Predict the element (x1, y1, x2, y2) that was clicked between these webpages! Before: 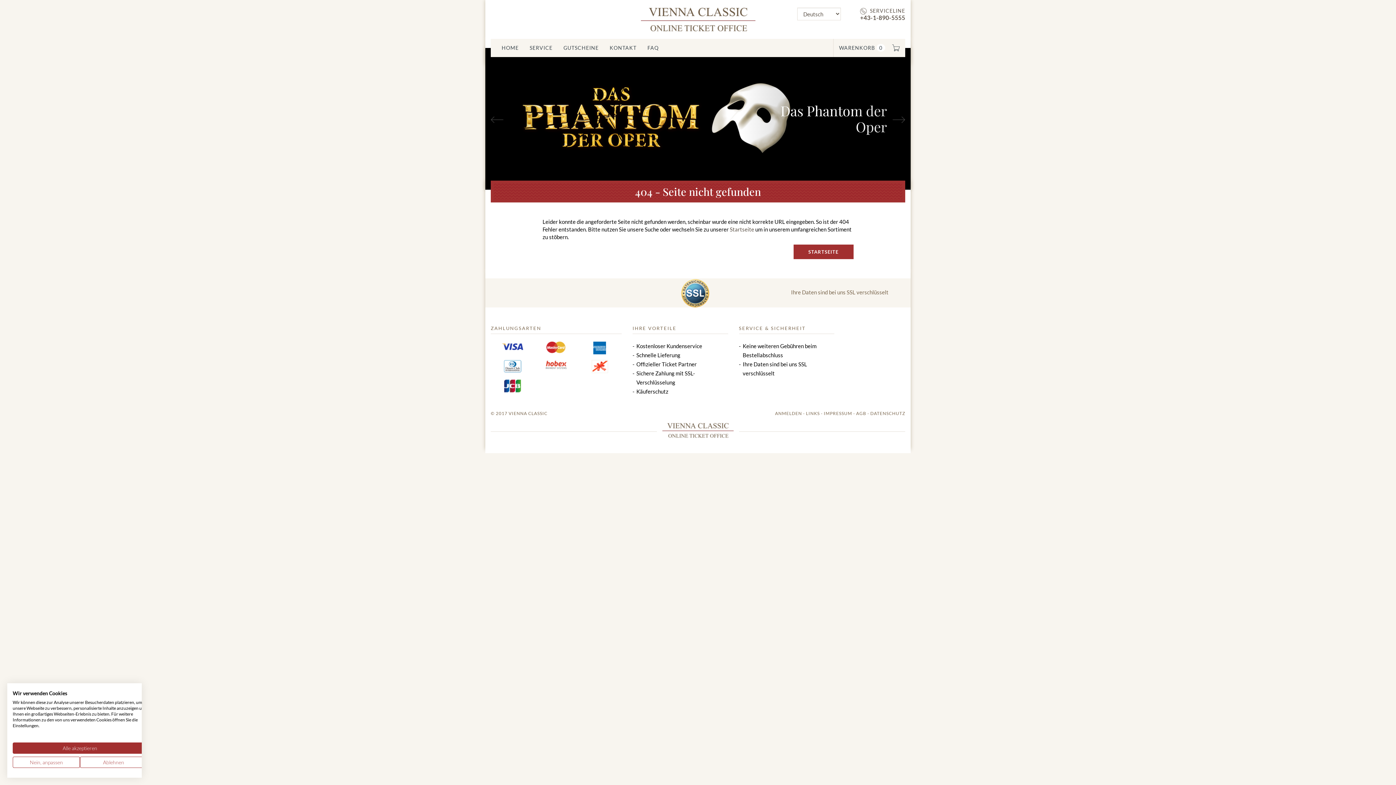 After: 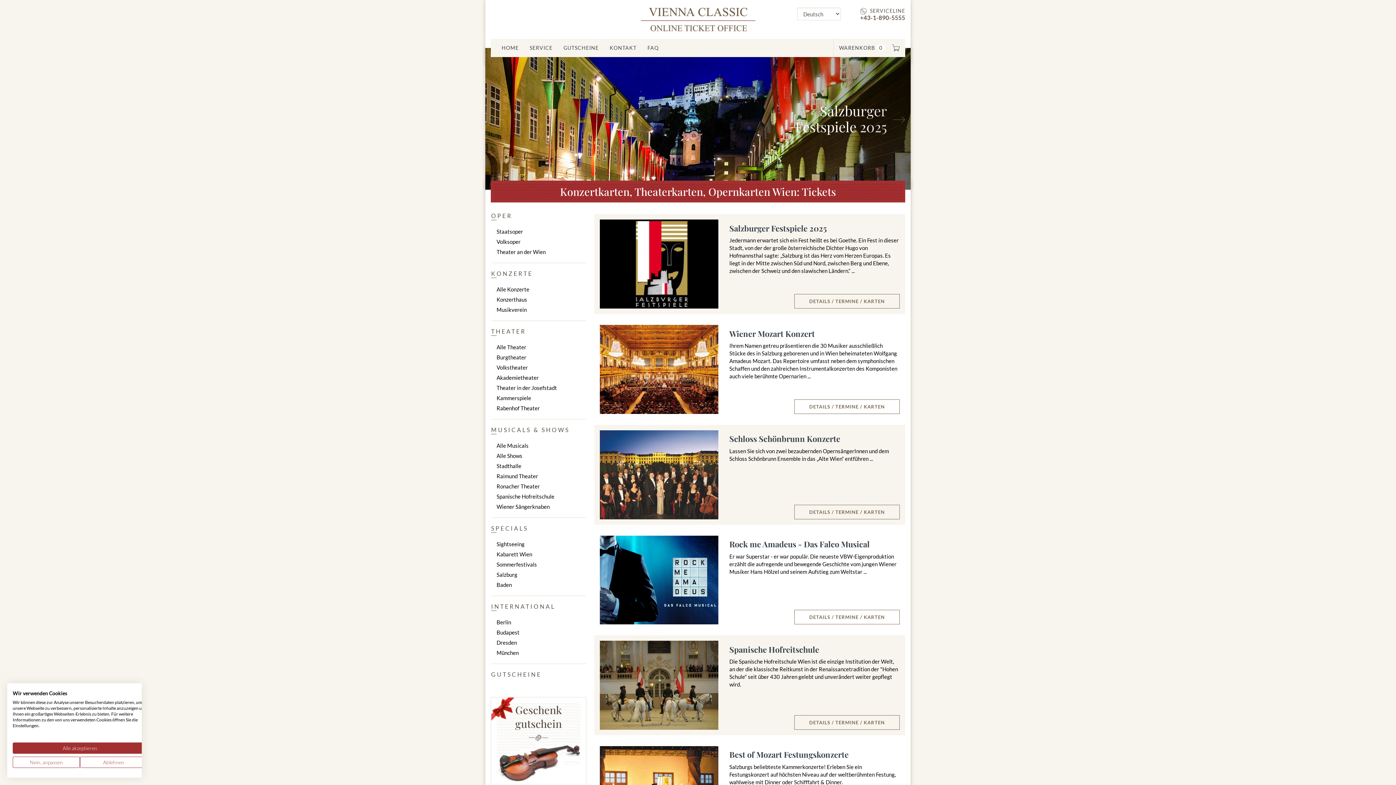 Action: bbox: (657, 427, 739, 434)